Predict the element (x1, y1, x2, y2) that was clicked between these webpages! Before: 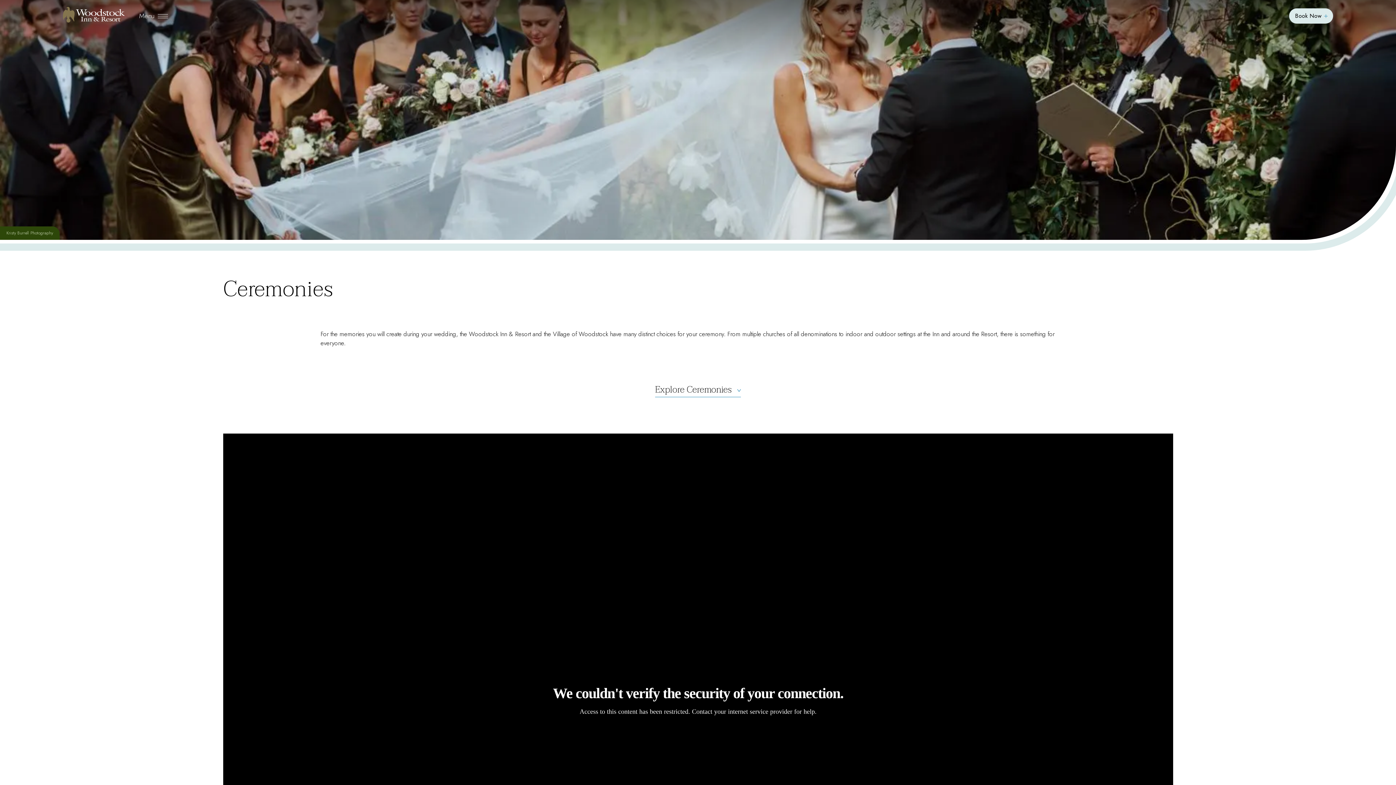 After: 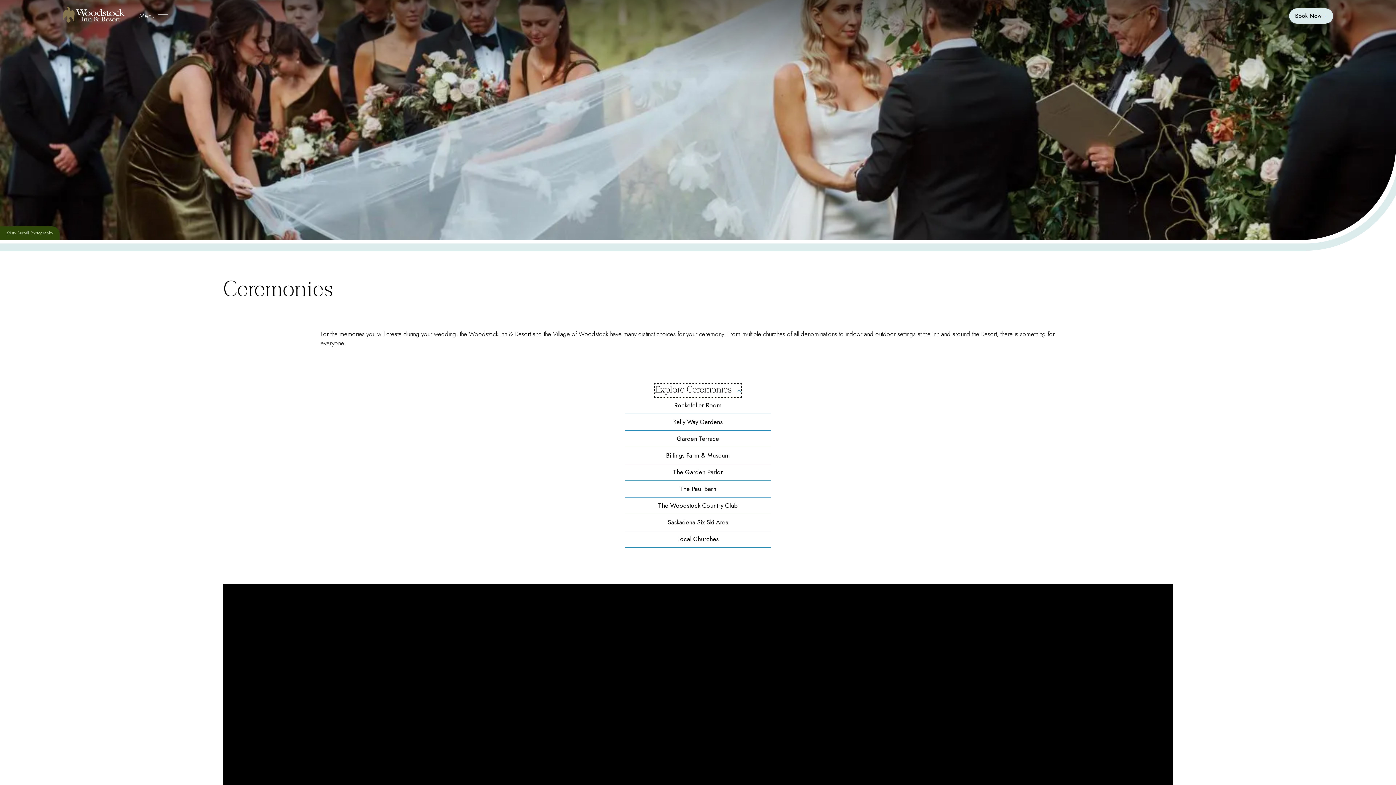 Action: bbox: (655, 384, 741, 397) label: Explore Ceremonies